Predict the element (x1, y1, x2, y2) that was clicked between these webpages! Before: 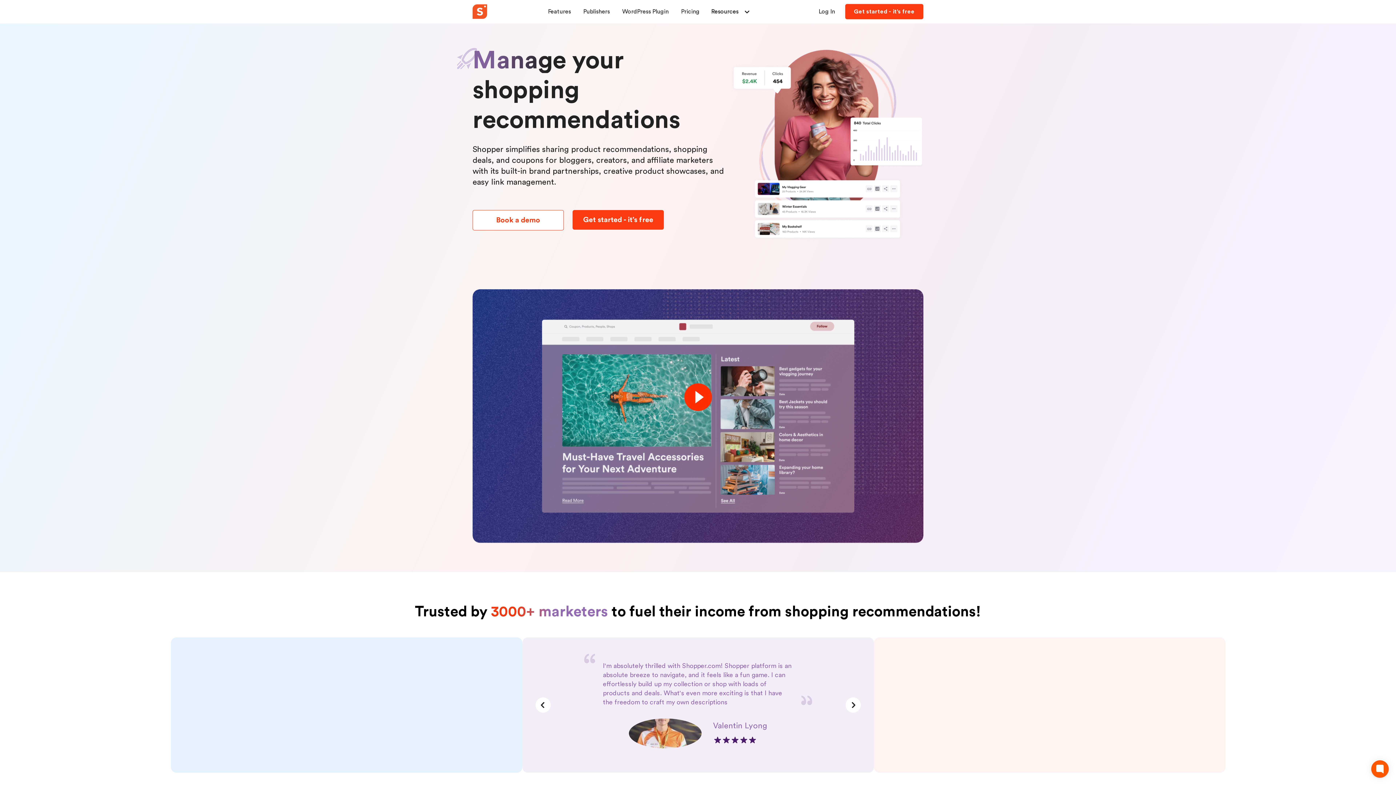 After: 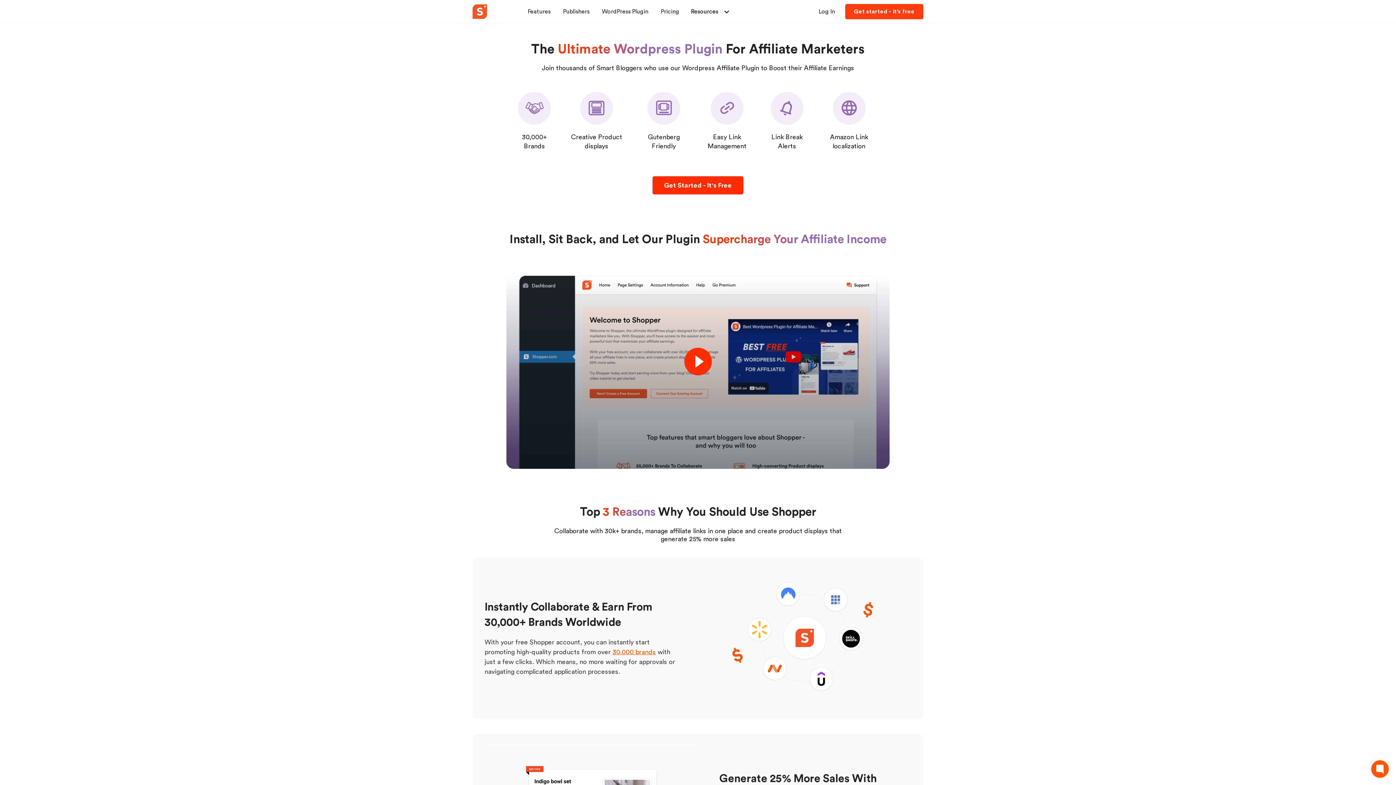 Action: label: WordPress Plugin bbox: (622, 8, 668, 14)